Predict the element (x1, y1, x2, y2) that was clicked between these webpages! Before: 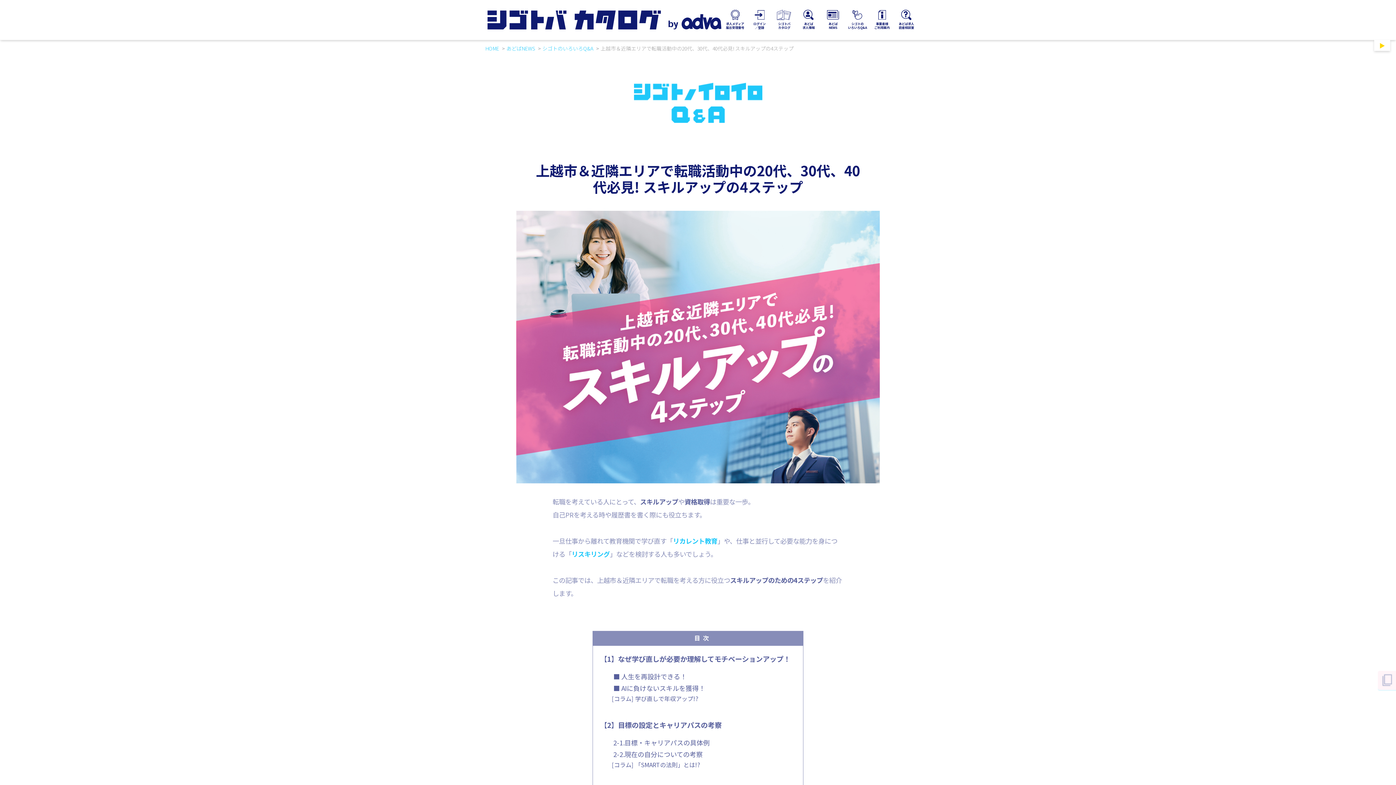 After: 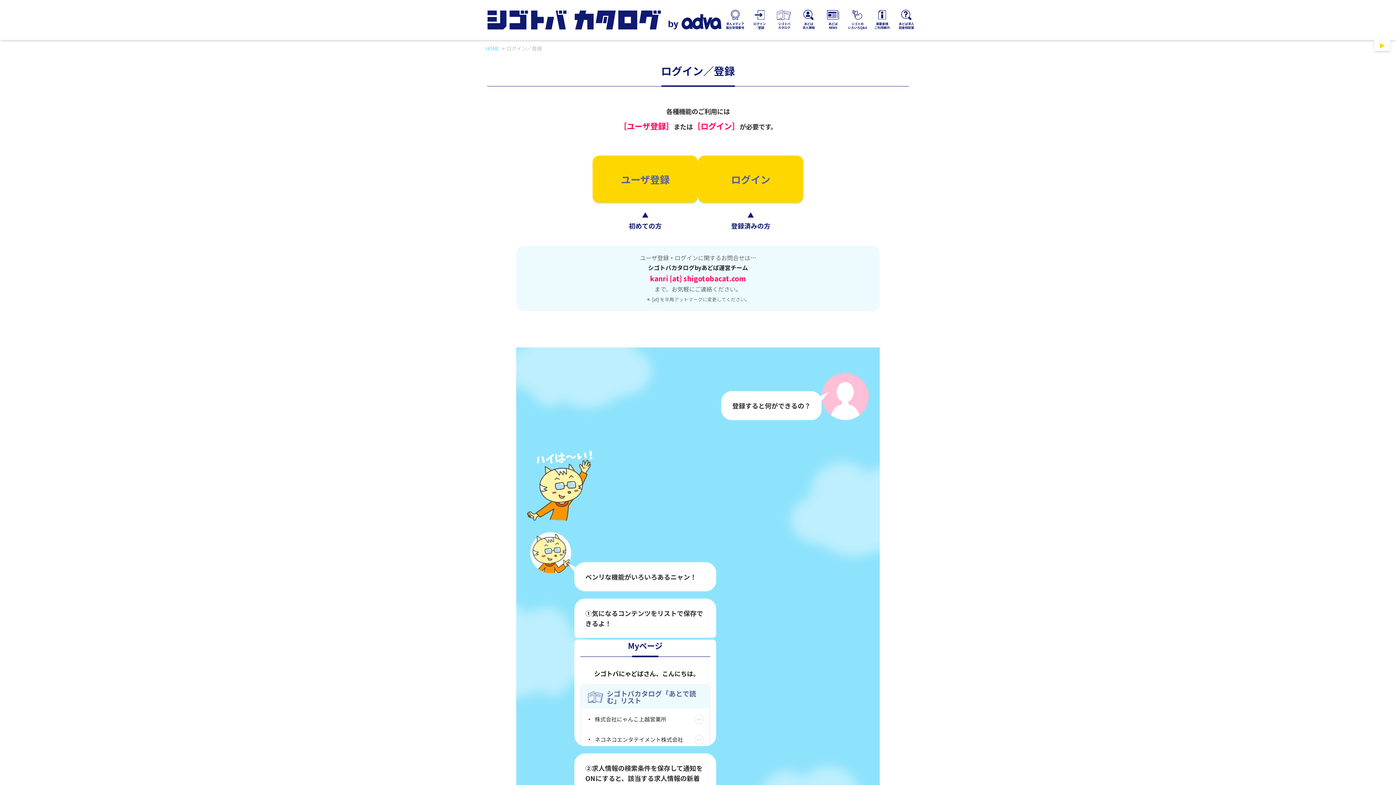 Action: label: ログイン
／登録 bbox: (747, 8, 772, 31)